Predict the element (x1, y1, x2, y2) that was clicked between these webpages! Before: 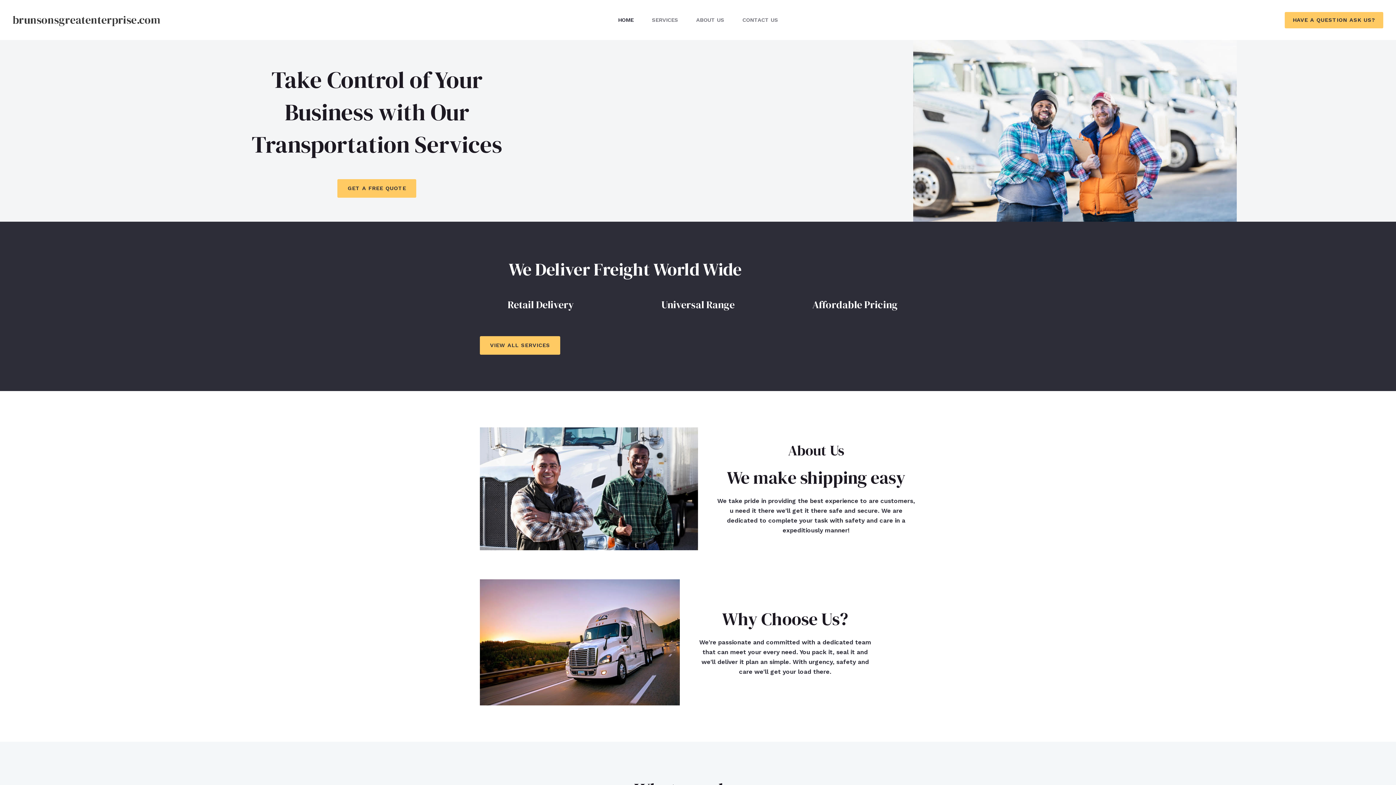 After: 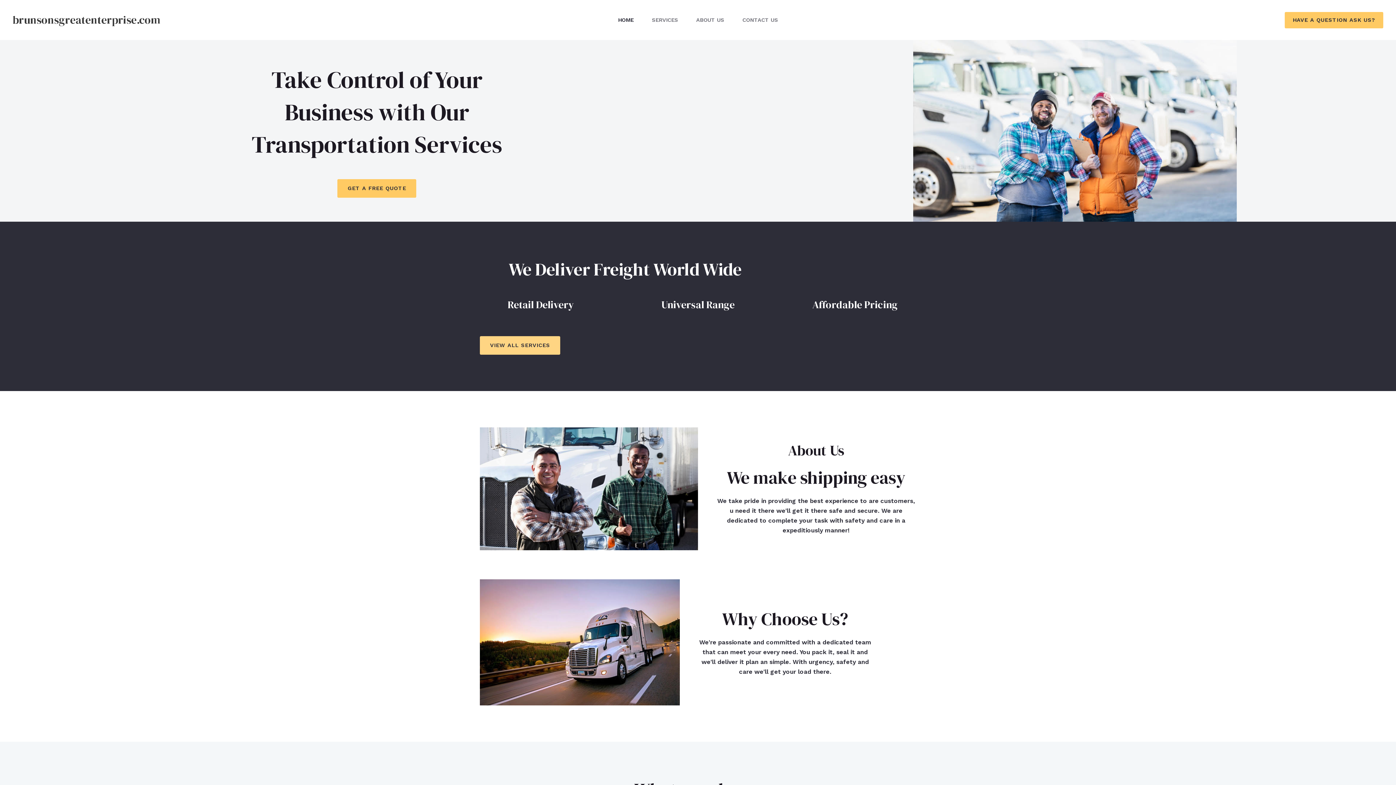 Action: bbox: (480, 336, 560, 354) label: VIEW ALL SERVICES